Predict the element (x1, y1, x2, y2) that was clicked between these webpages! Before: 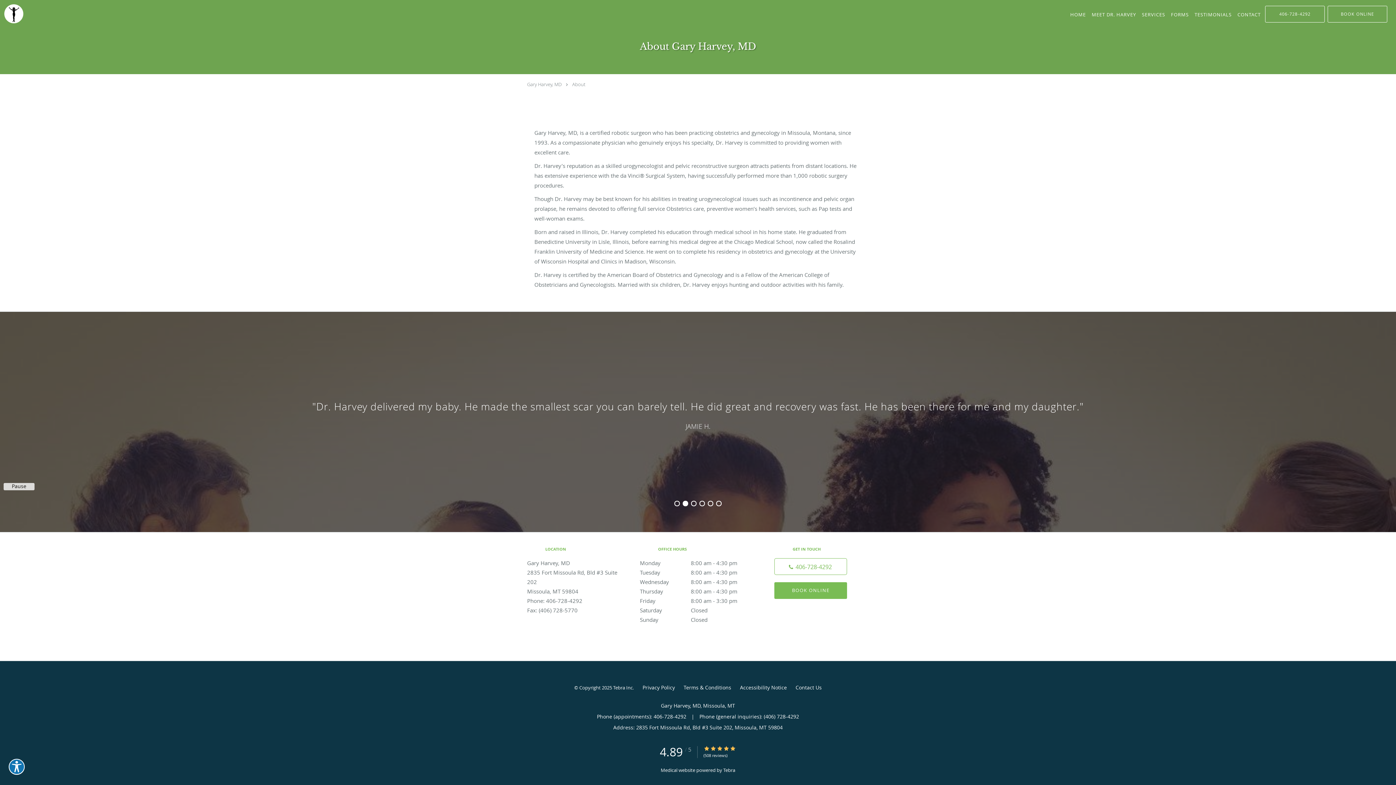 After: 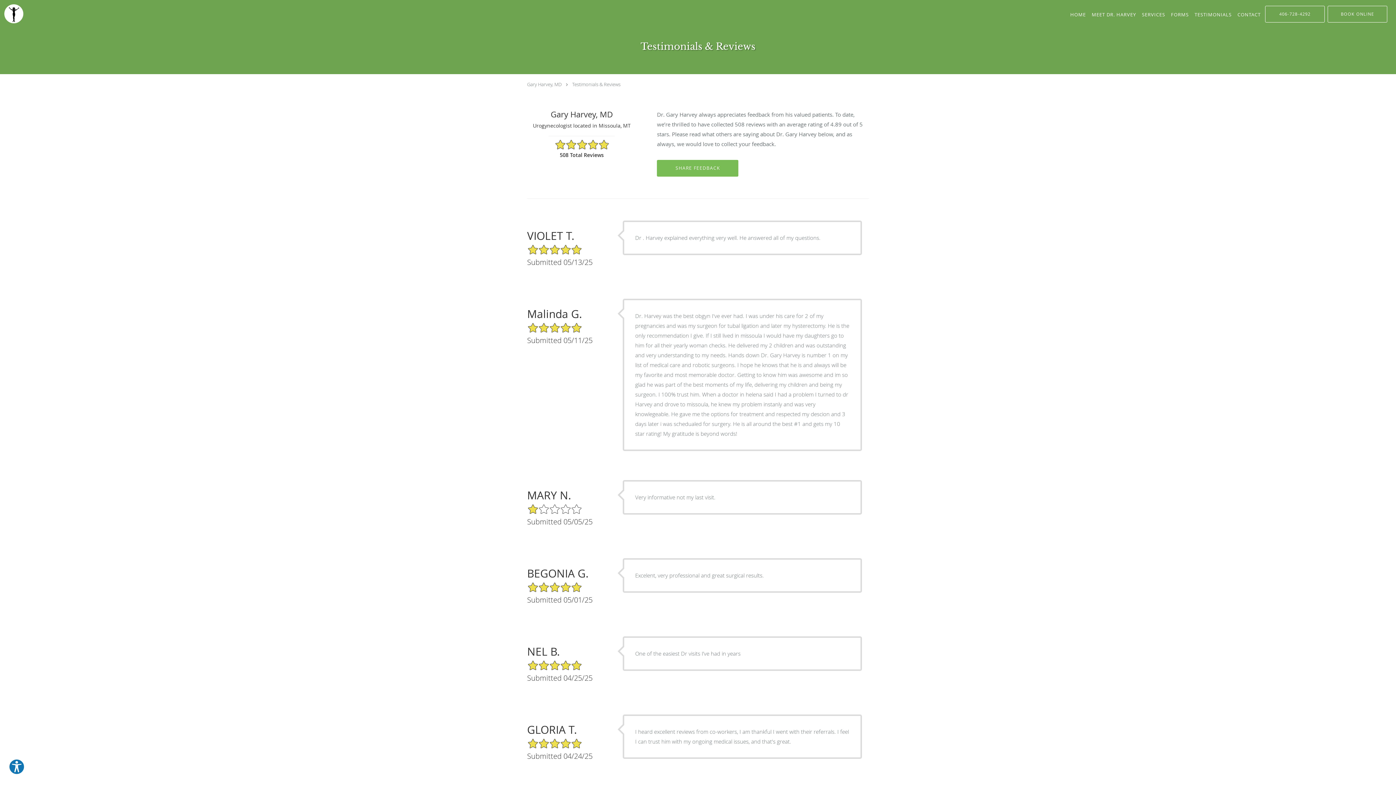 Action: label: TESTIMONIALS bbox: (1192, 0, 1234, 29)